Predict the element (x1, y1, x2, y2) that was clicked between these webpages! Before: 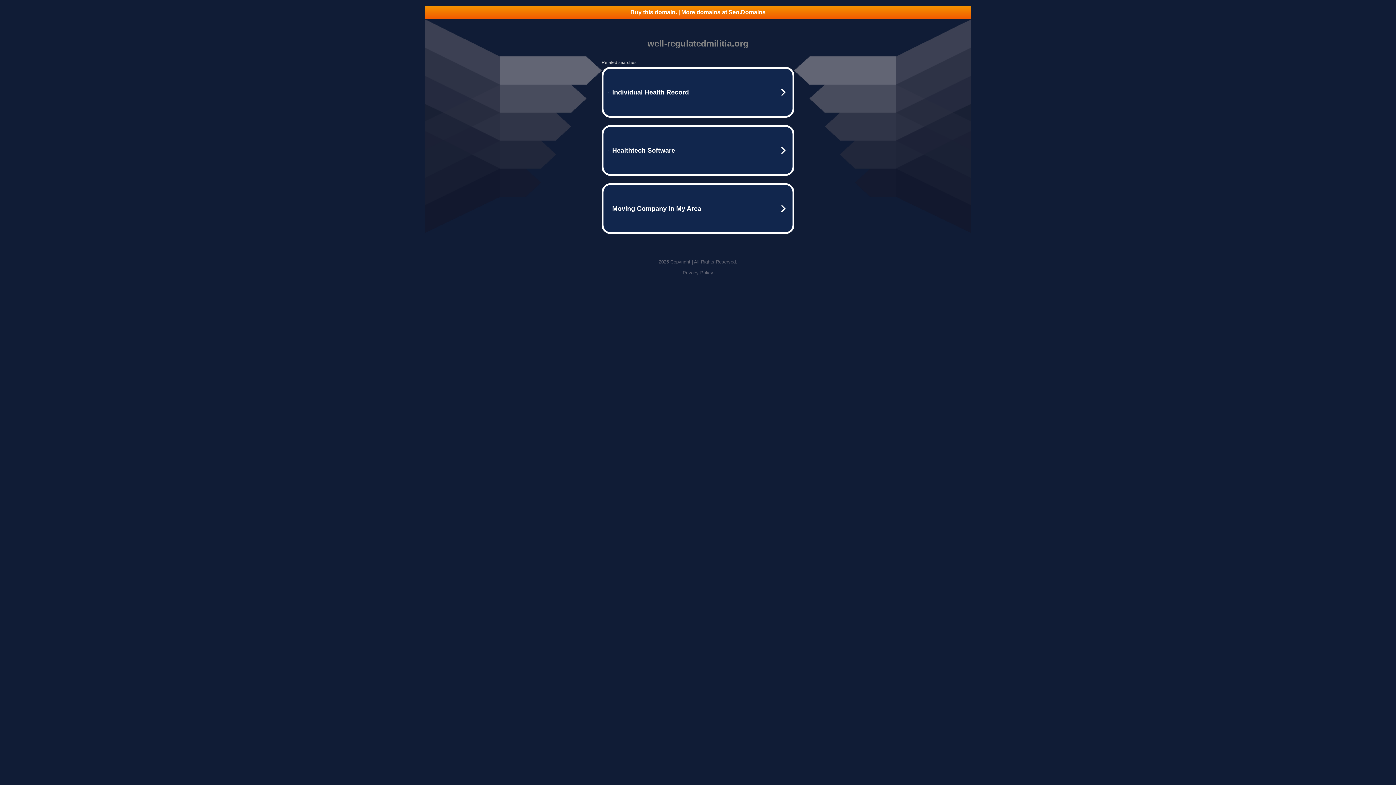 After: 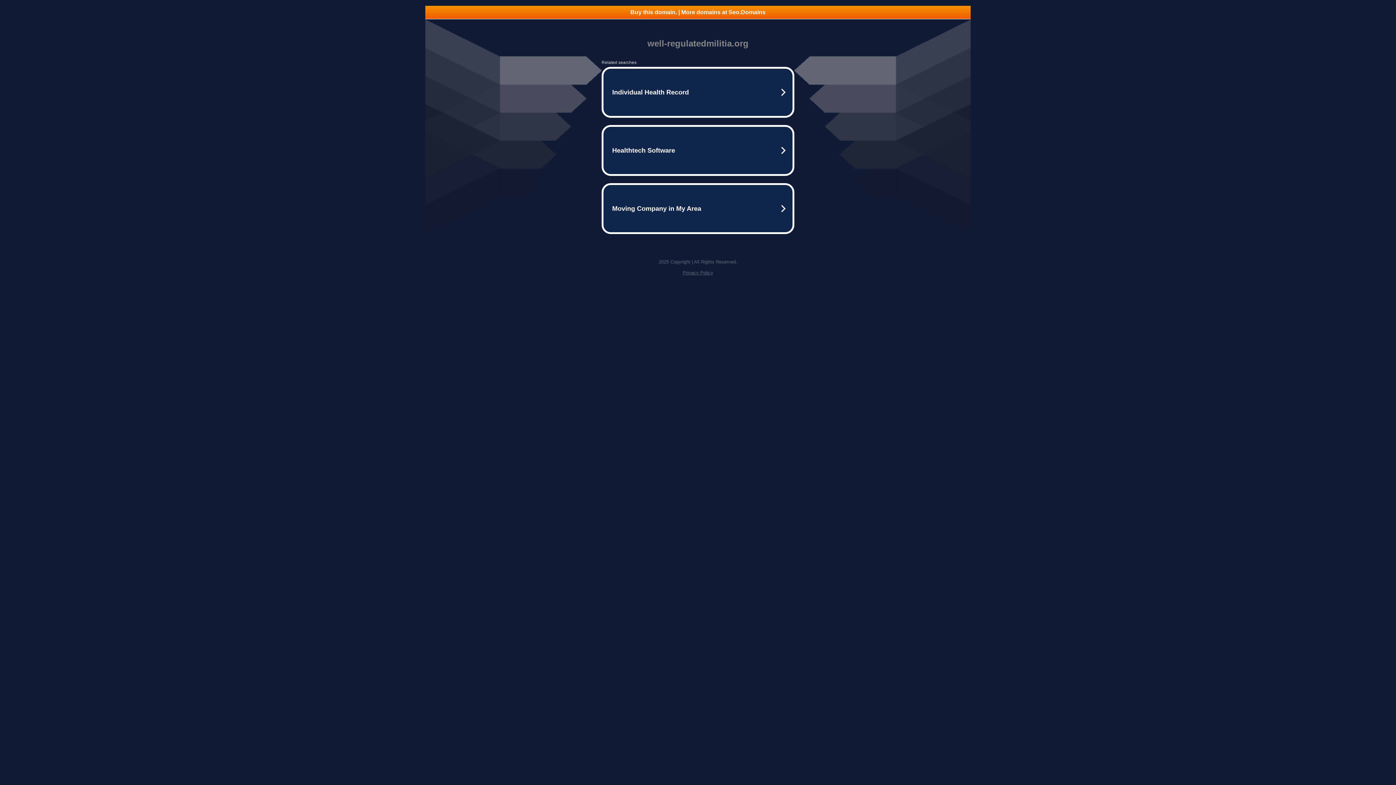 Action: label: Buy this domain. | More domains at Seo.Domains bbox: (425, 5, 970, 18)